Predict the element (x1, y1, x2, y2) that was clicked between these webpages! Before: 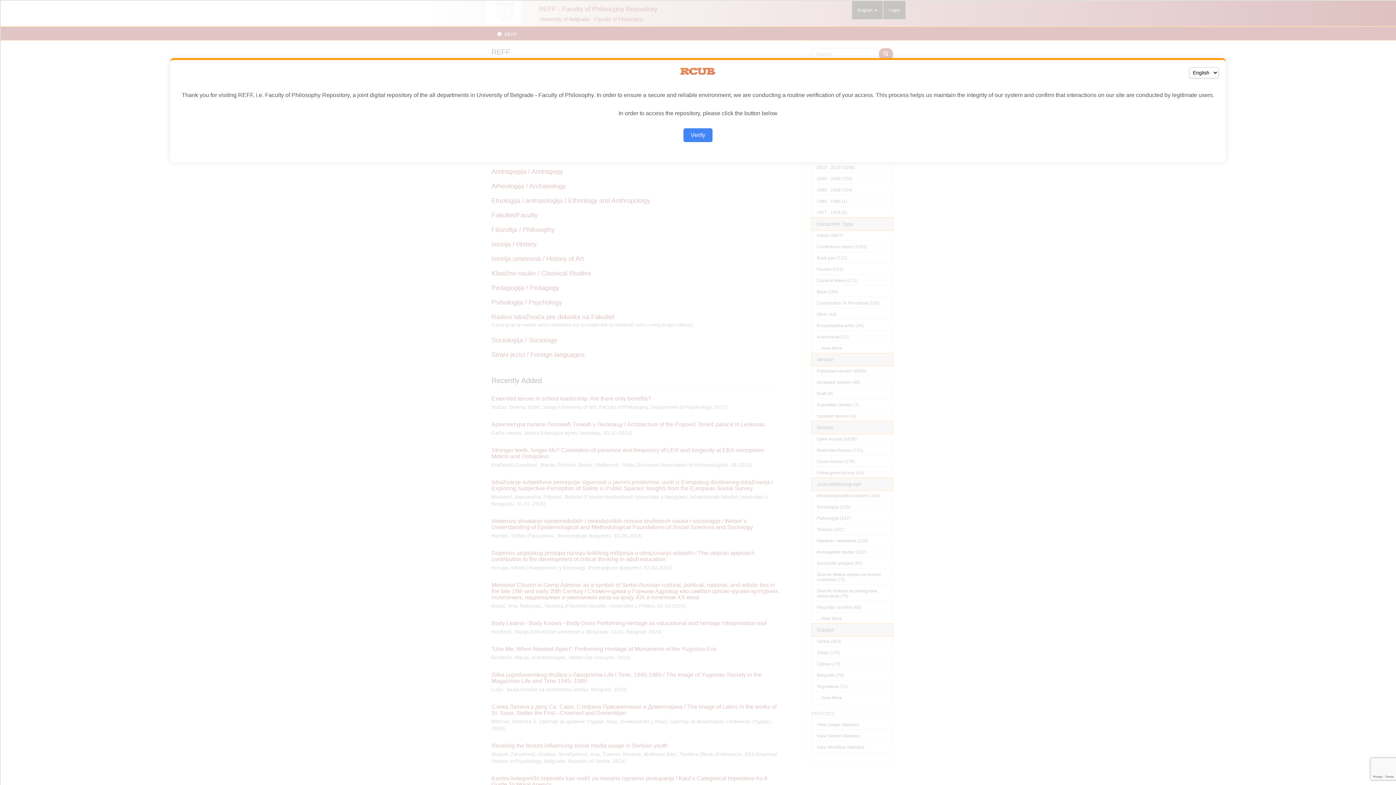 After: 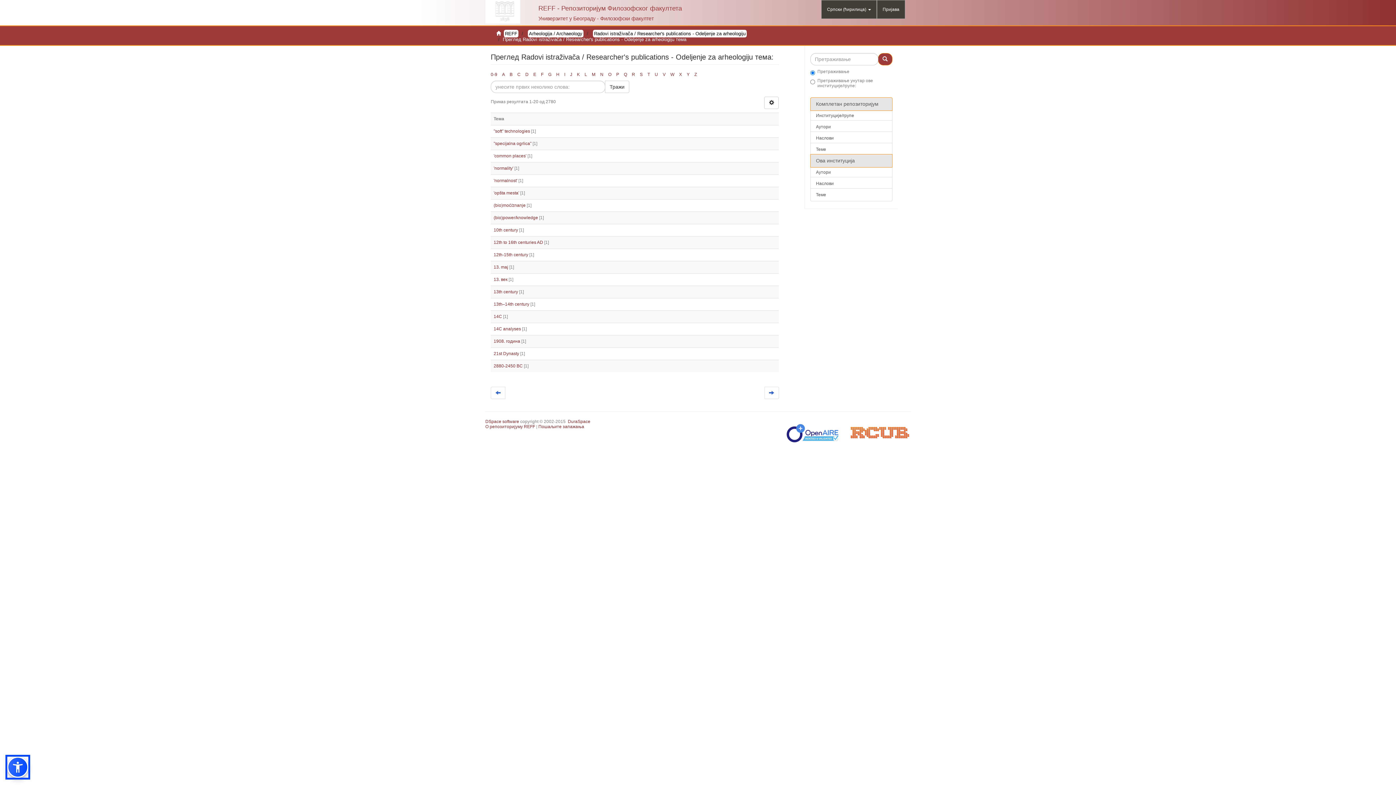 Action: label: Verify bbox: (683, 128, 712, 142)